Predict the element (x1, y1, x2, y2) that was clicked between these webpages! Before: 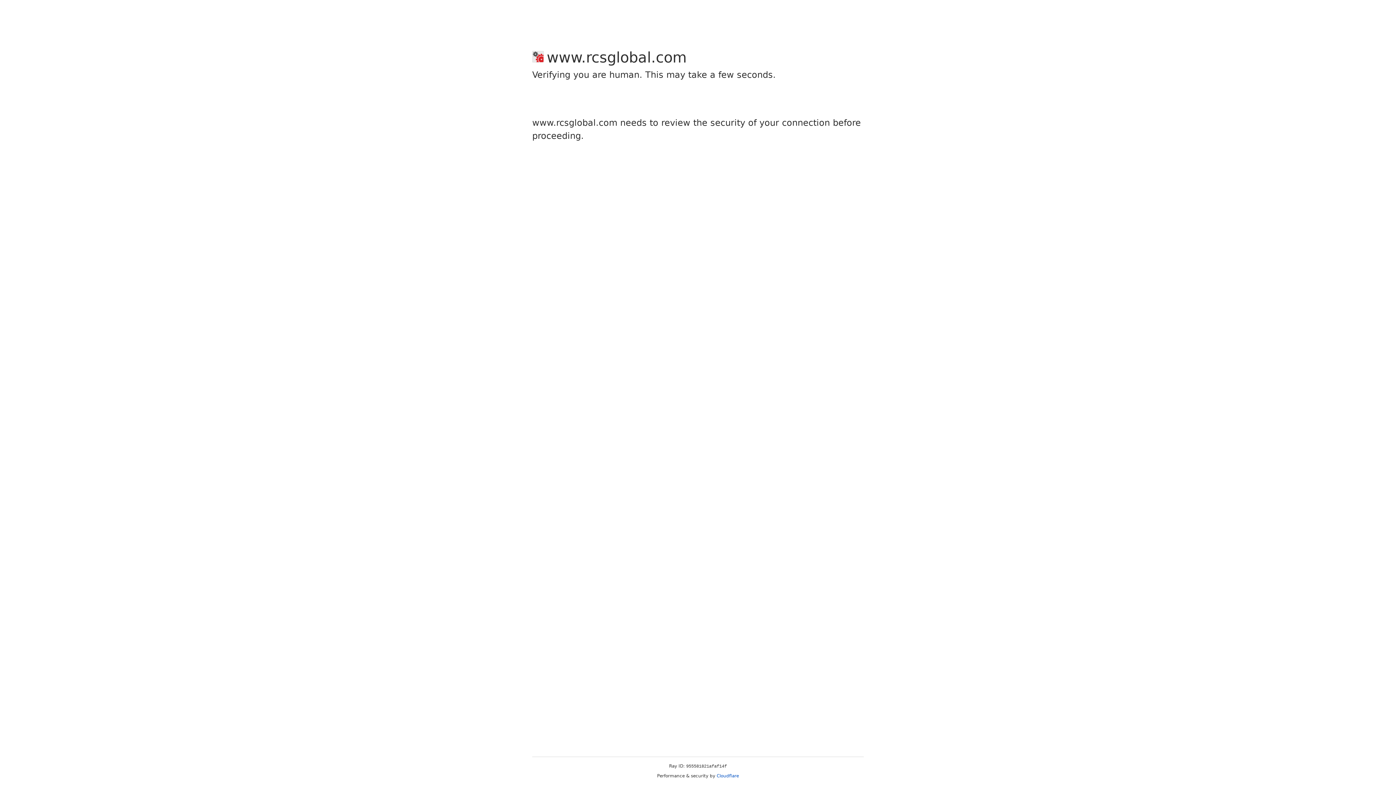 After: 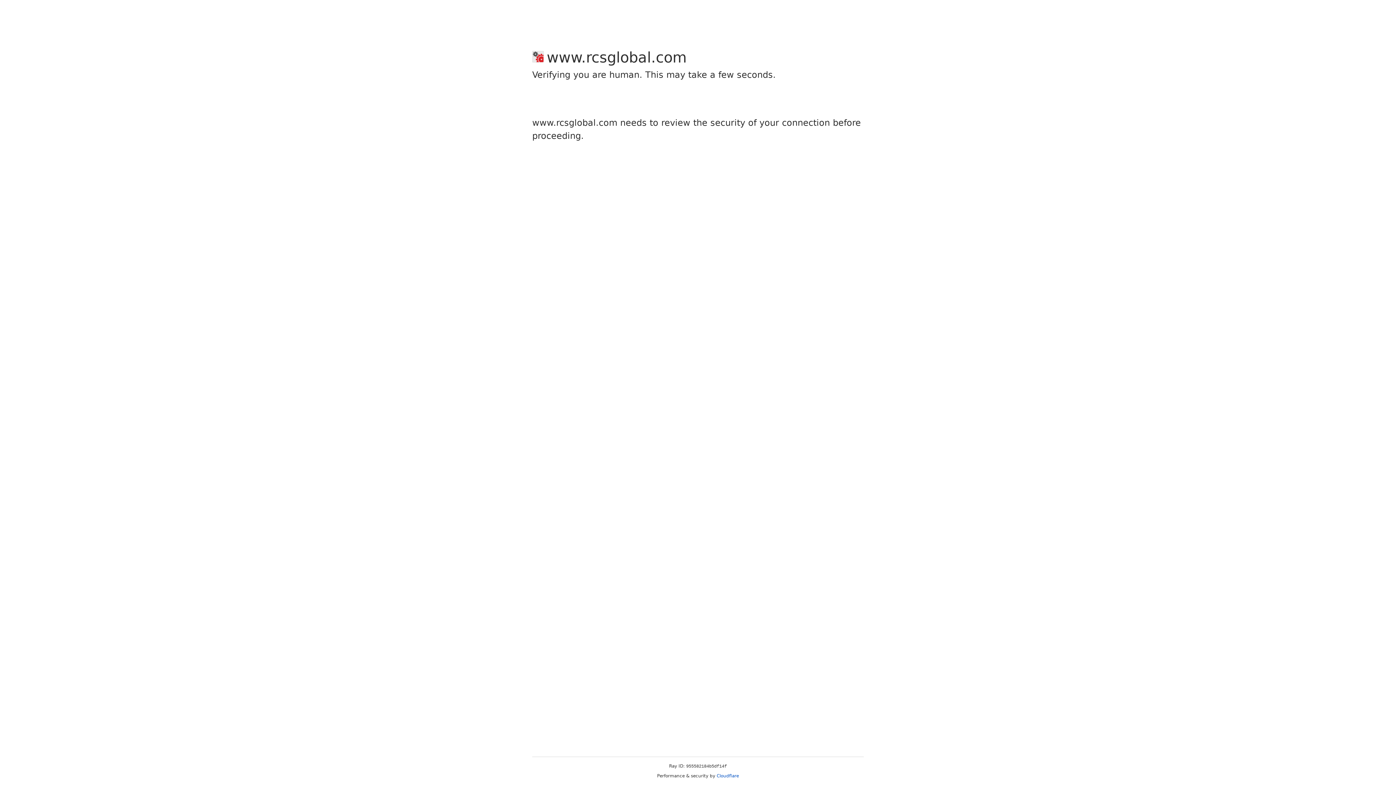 Action: label: Cloudflare bbox: (716, 773, 739, 778)